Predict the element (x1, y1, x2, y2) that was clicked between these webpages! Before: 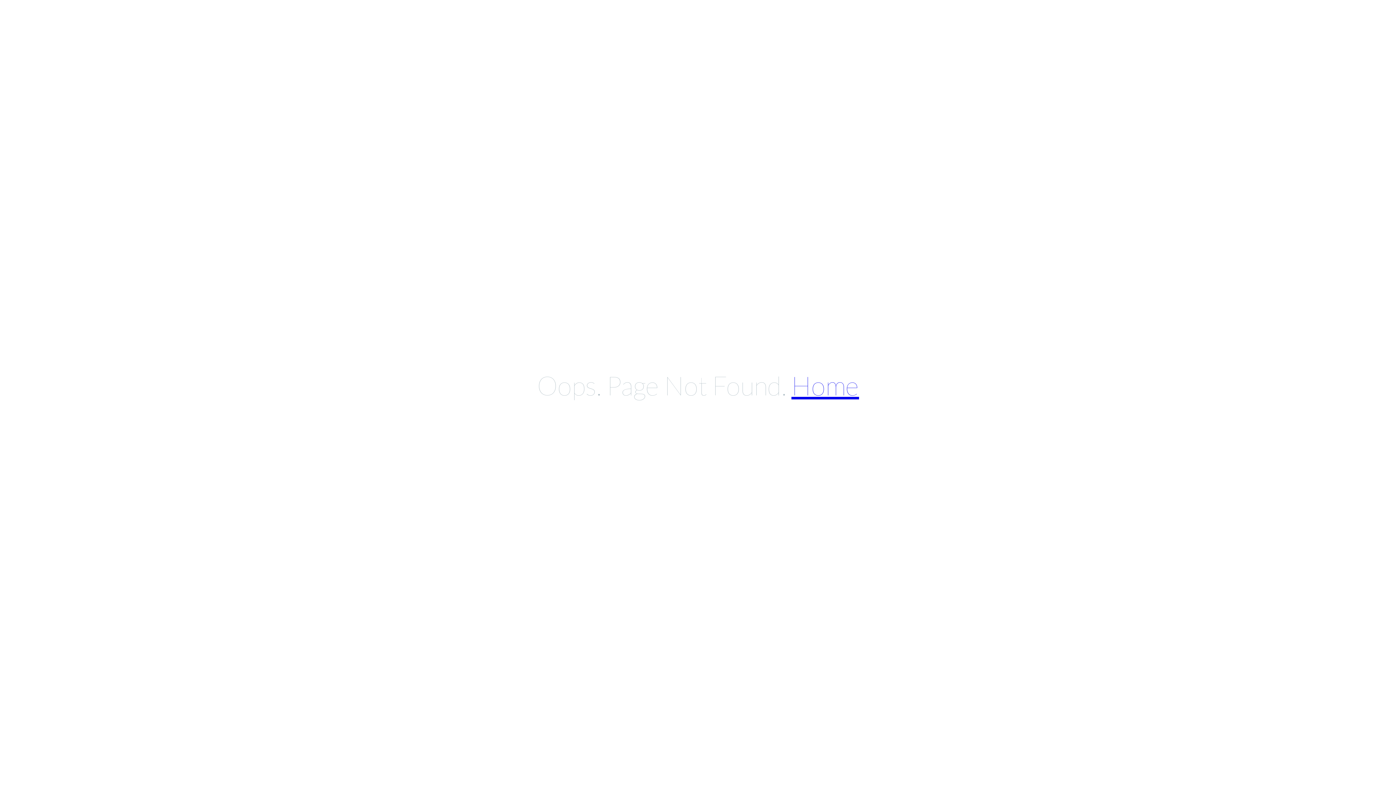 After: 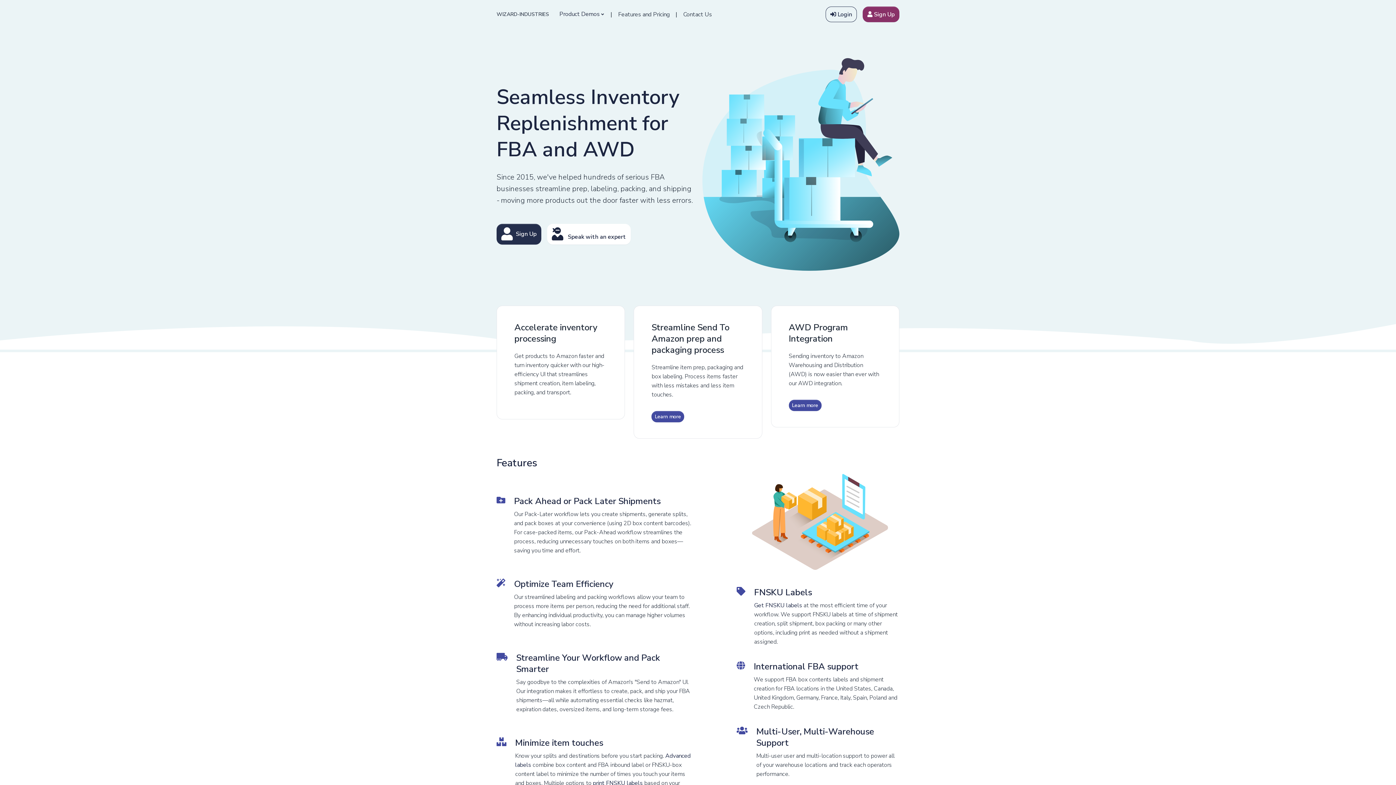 Action: label: Home bbox: (791, 369, 859, 401)